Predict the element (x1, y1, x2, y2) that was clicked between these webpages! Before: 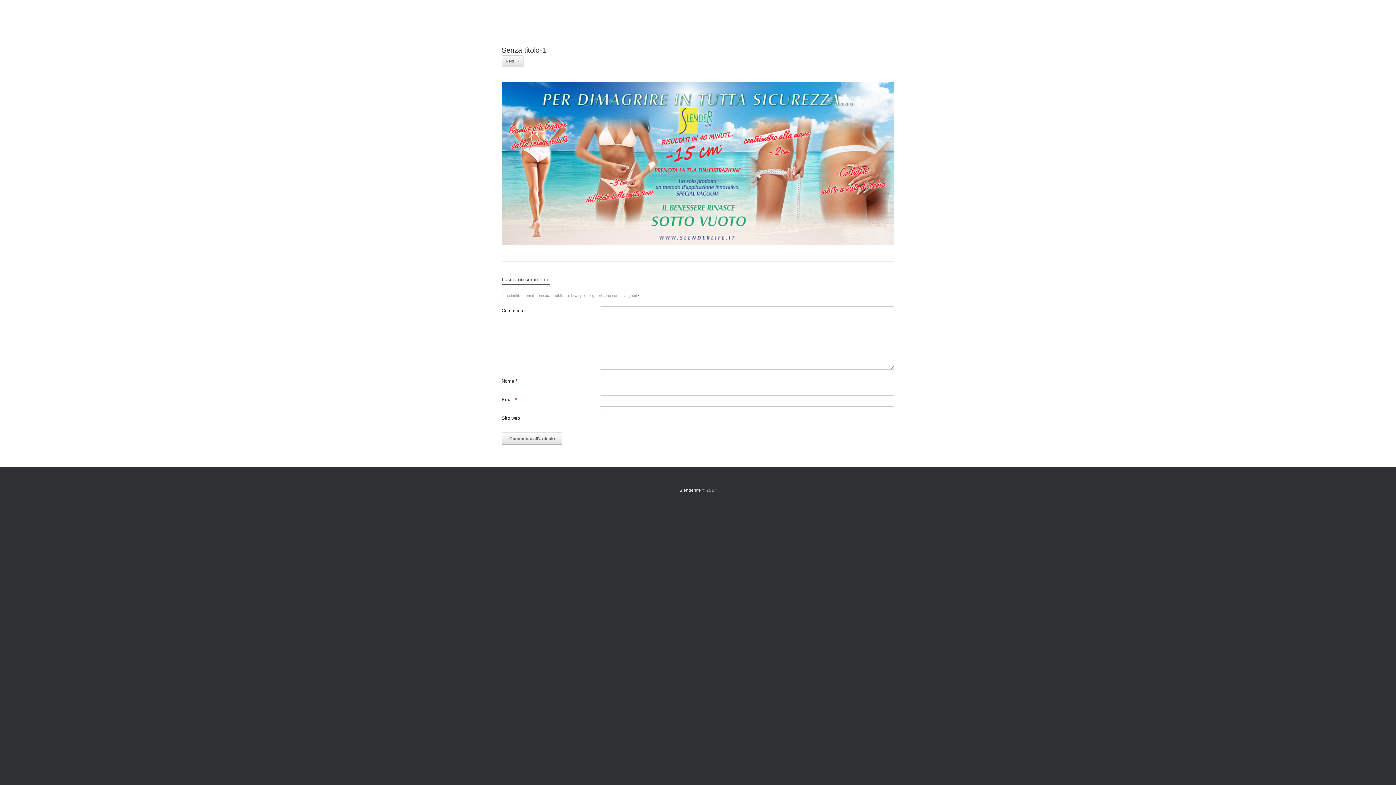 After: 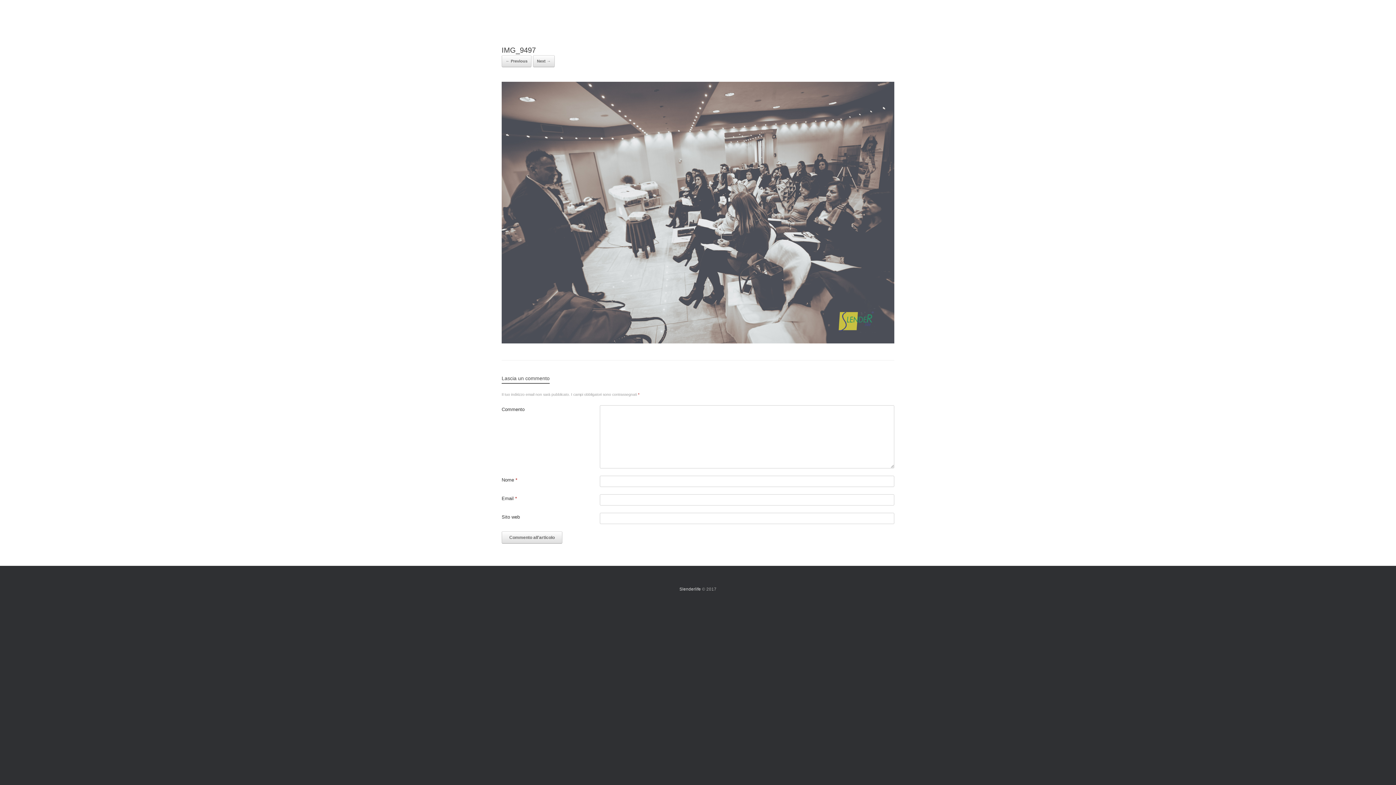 Action: bbox: (501, 240, 894, 245)